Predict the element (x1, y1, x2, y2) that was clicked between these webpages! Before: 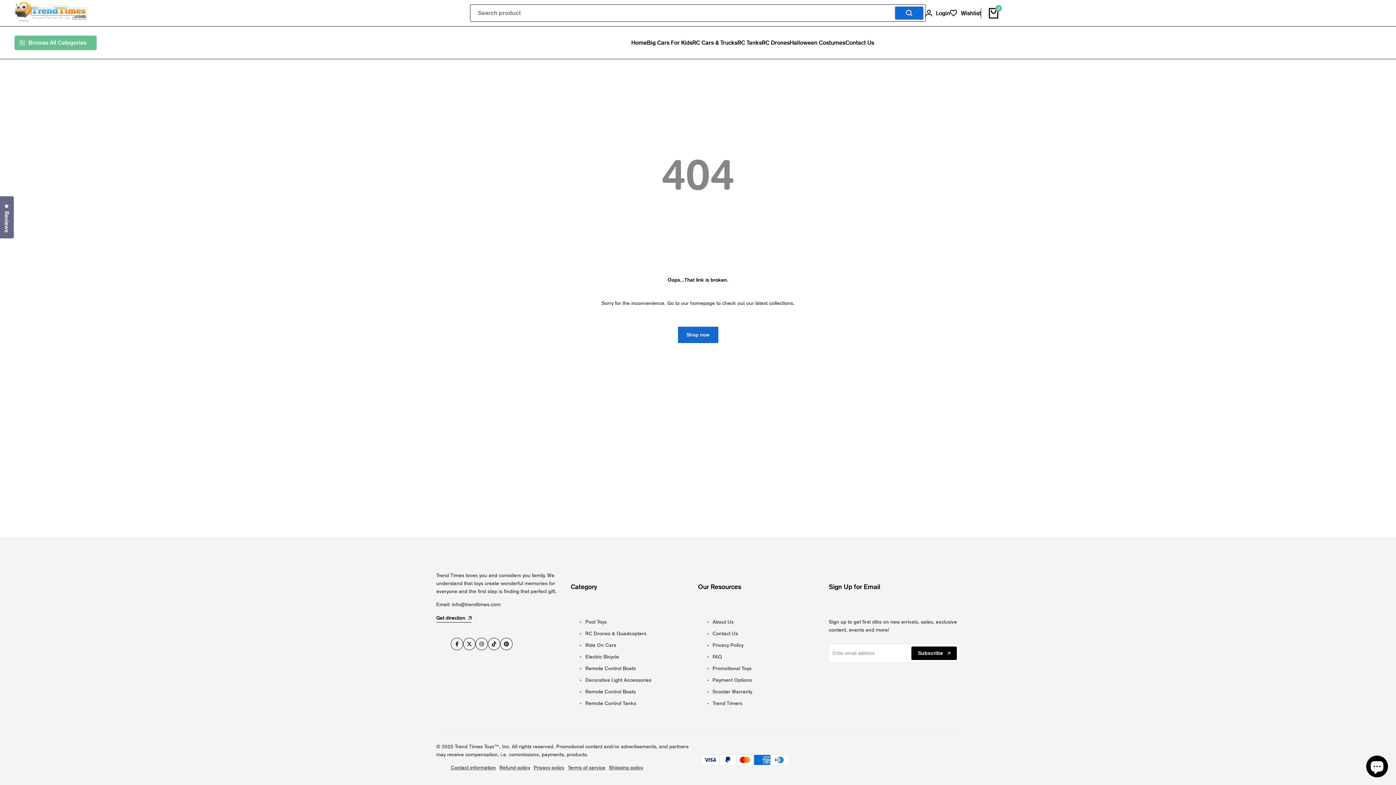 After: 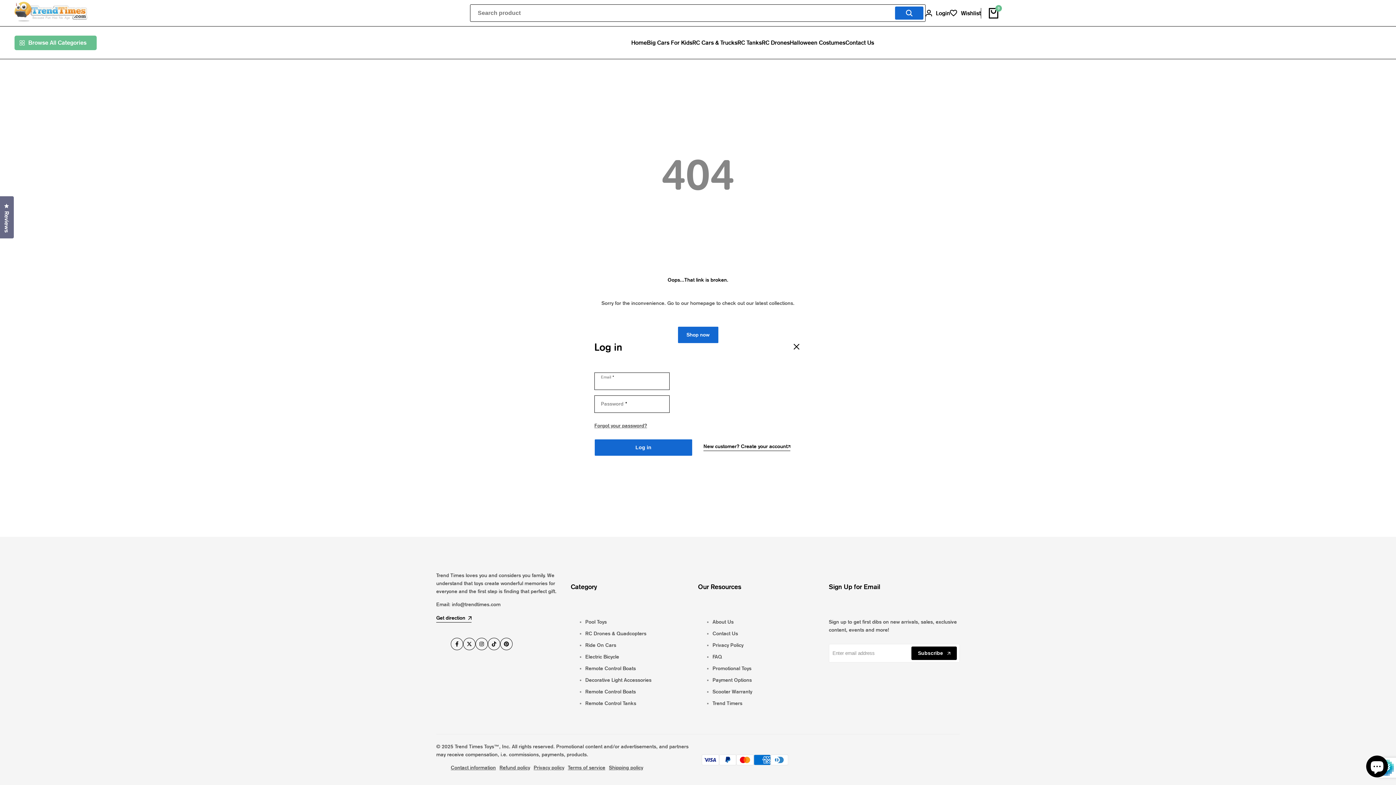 Action: bbox: (925, 8, 950, 17) label: Login